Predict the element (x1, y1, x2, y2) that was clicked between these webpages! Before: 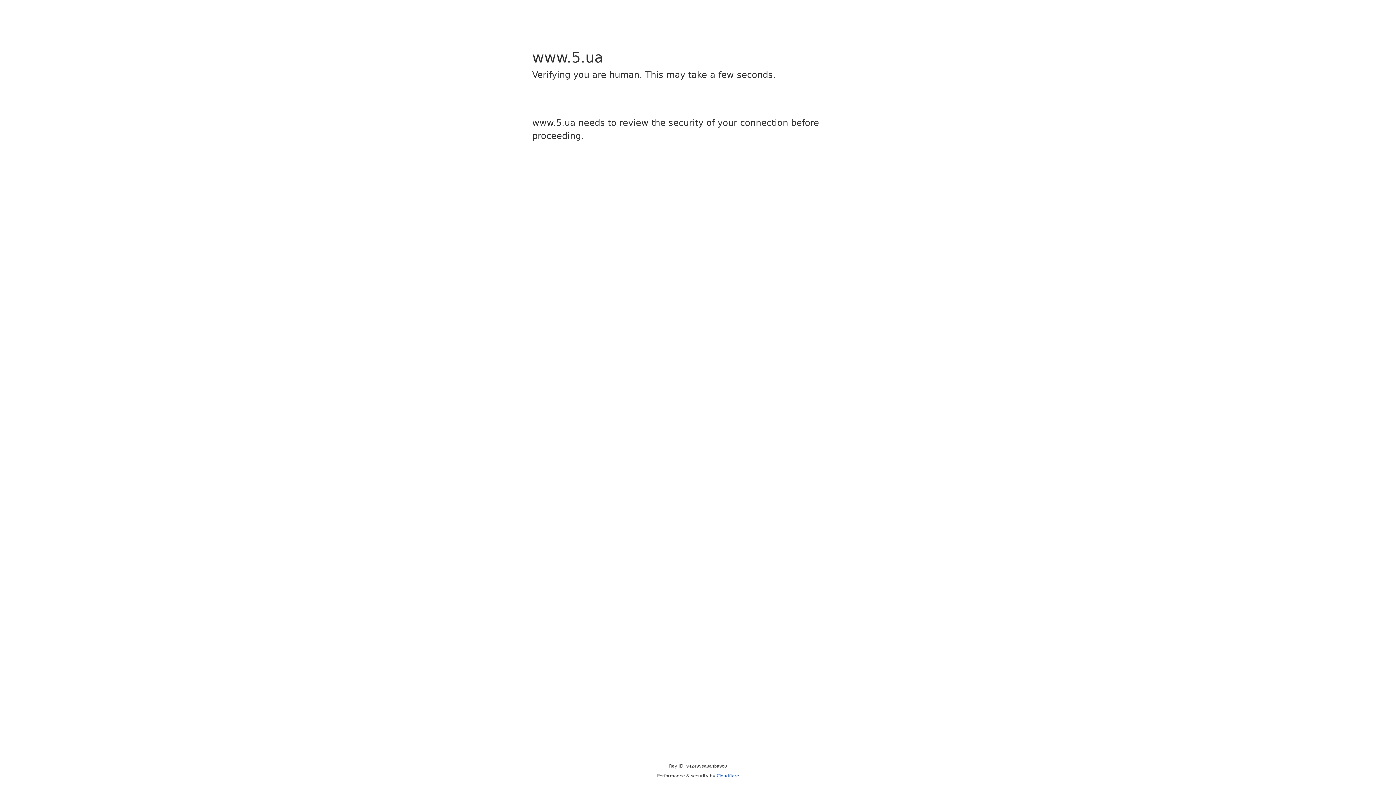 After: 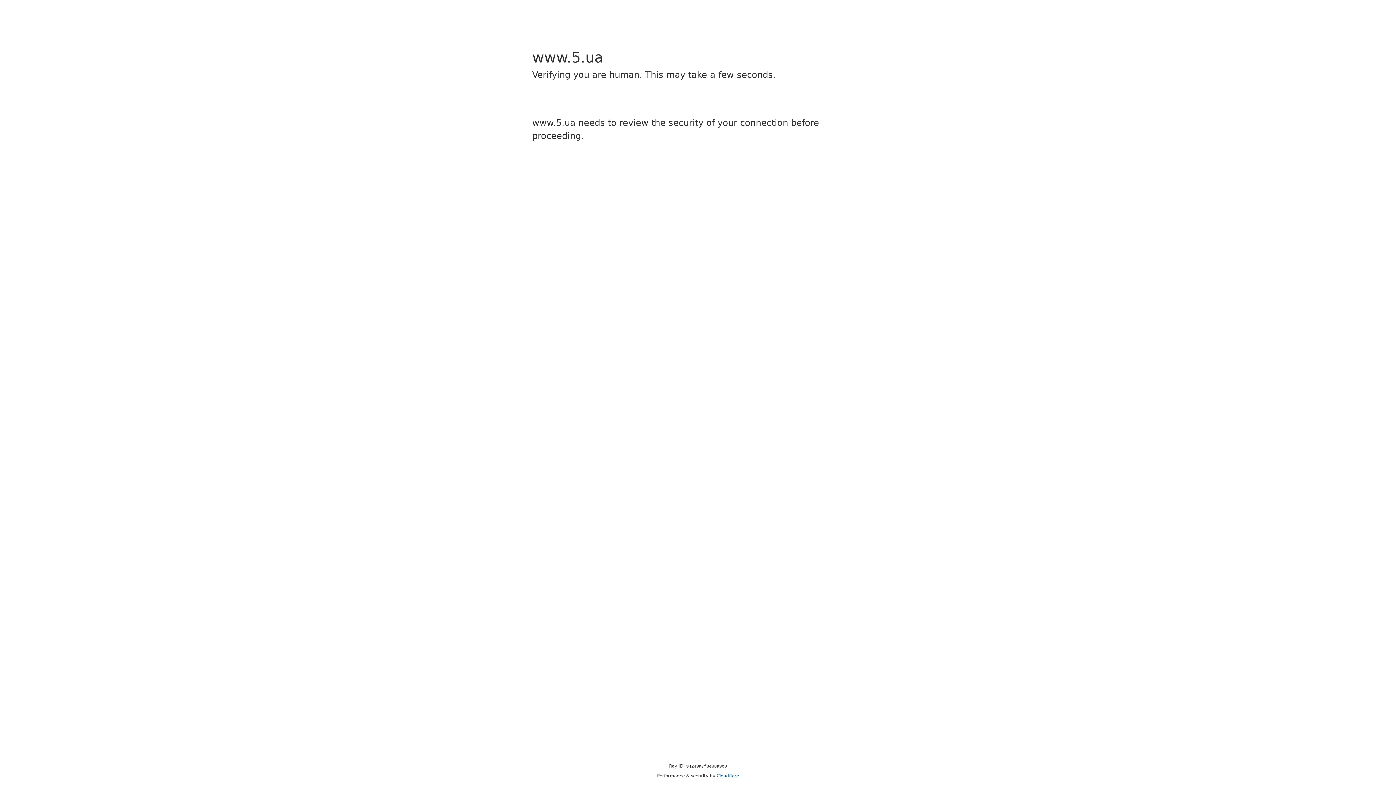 Action: label: Cloudflare bbox: (716, 773, 739, 778)